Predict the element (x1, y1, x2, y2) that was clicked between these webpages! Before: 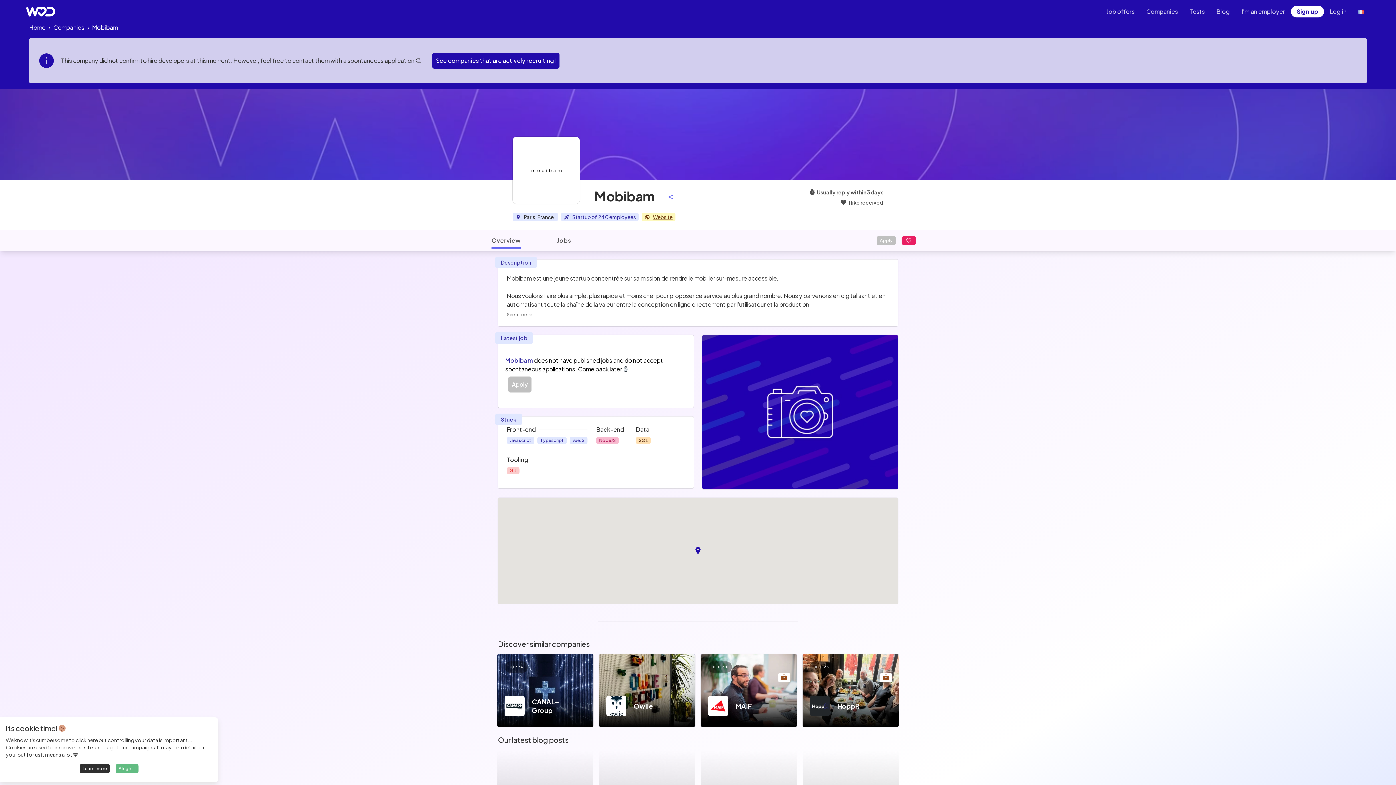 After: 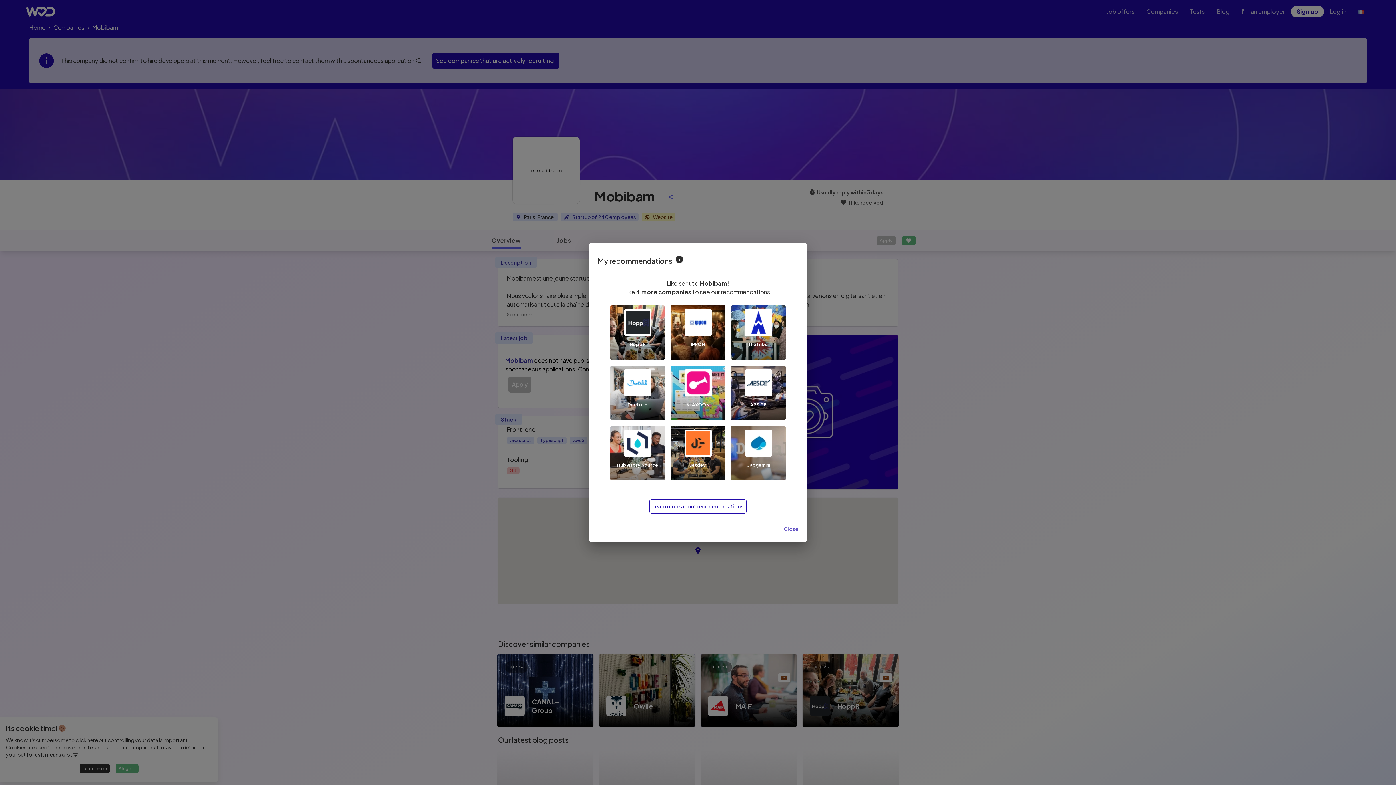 Action: bbox: (901, 236, 916, 245)